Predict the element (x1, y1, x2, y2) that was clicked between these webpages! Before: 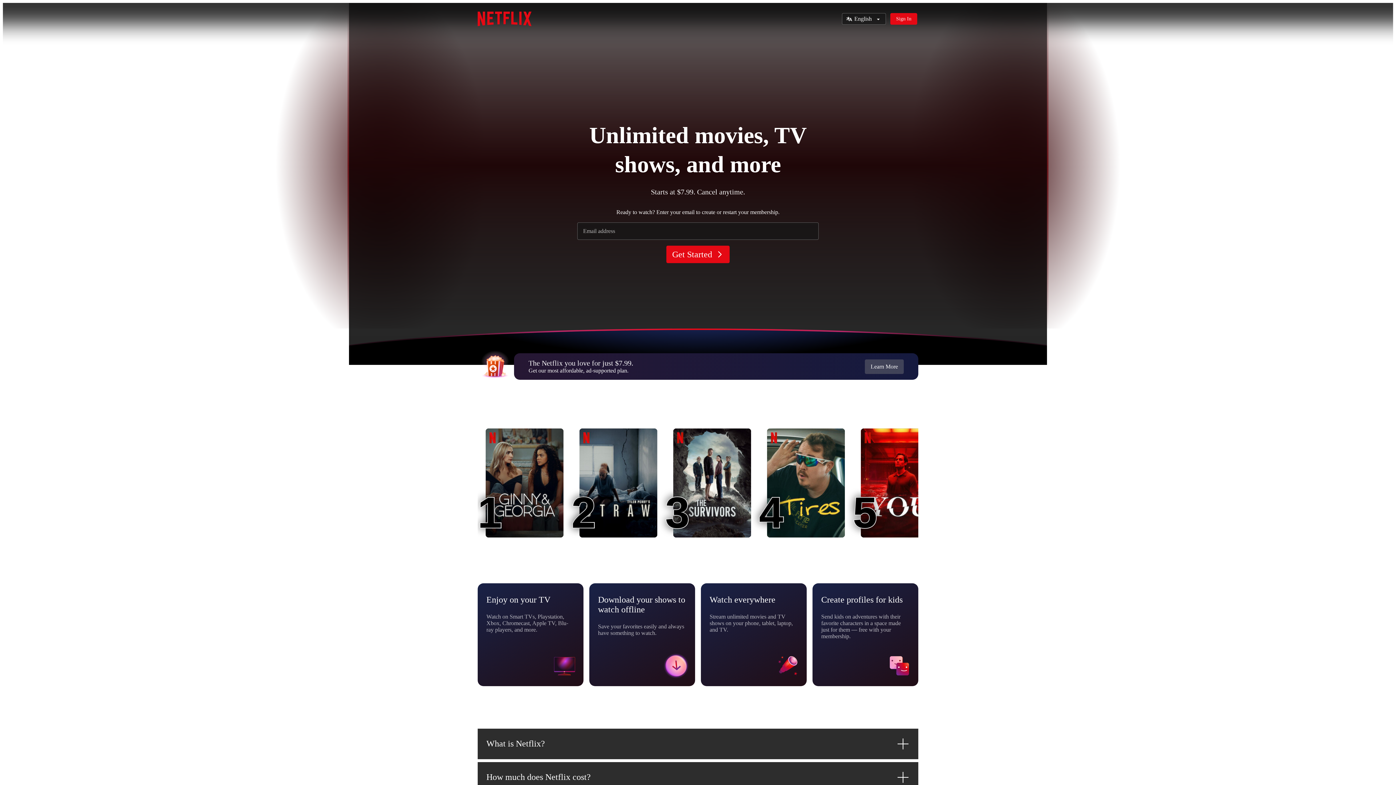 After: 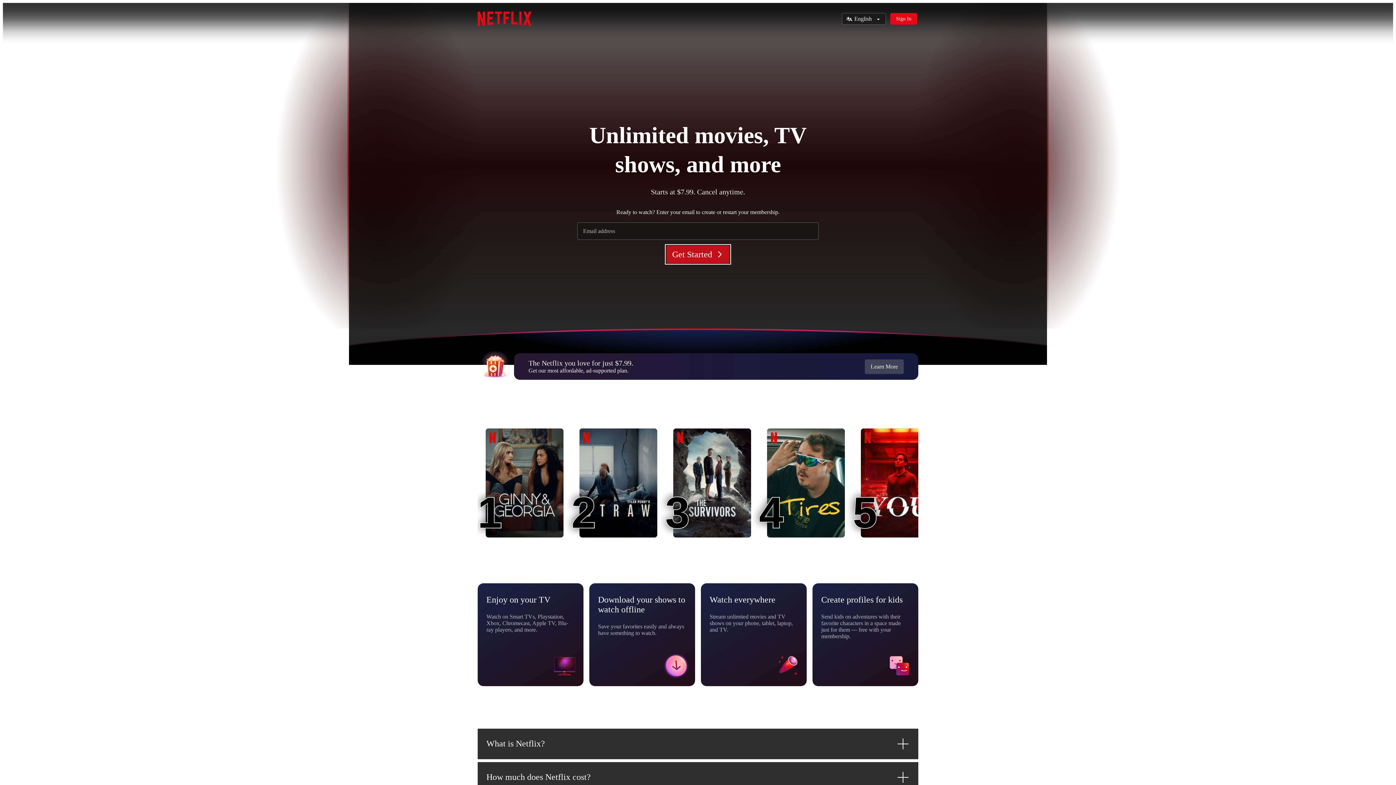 Action: label: Get Started bbox: (666, 245, 729, 263)